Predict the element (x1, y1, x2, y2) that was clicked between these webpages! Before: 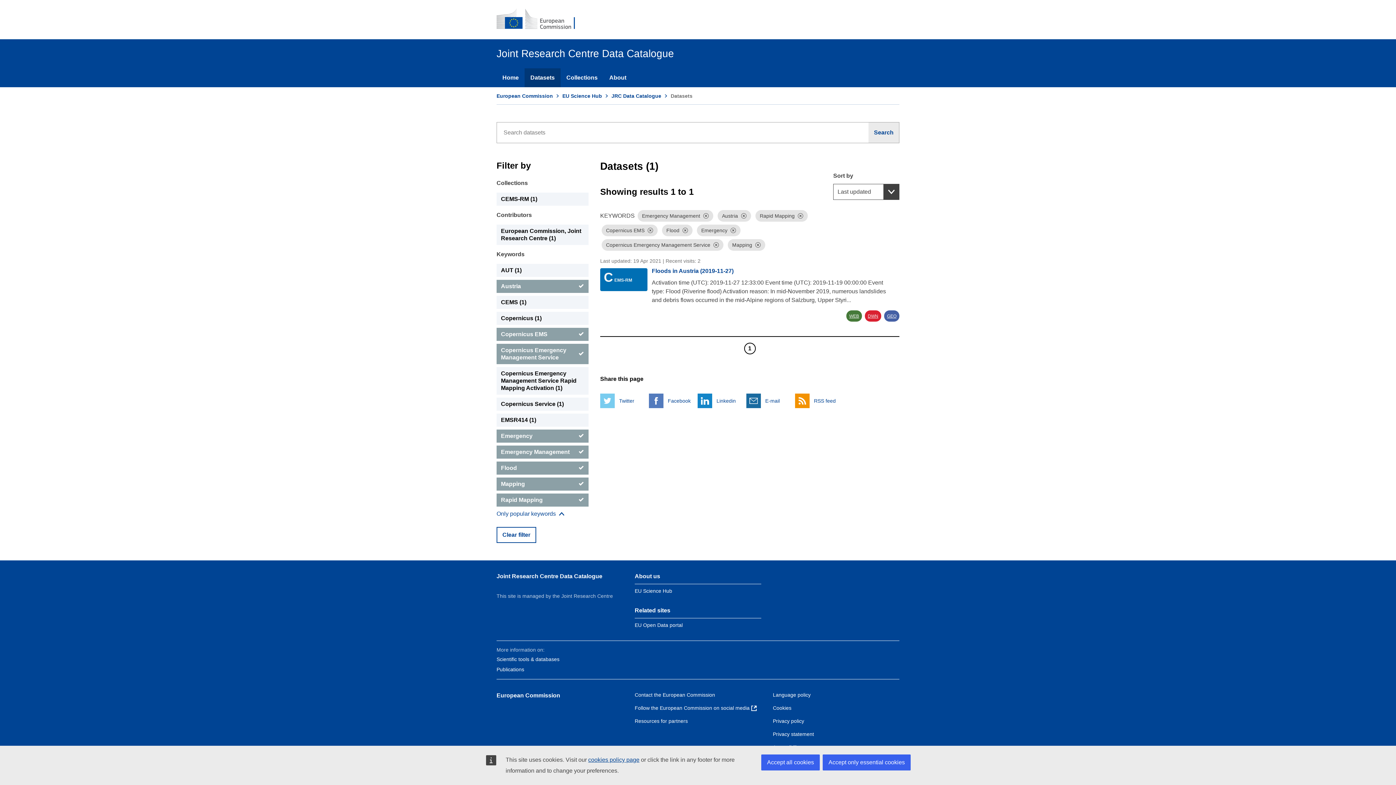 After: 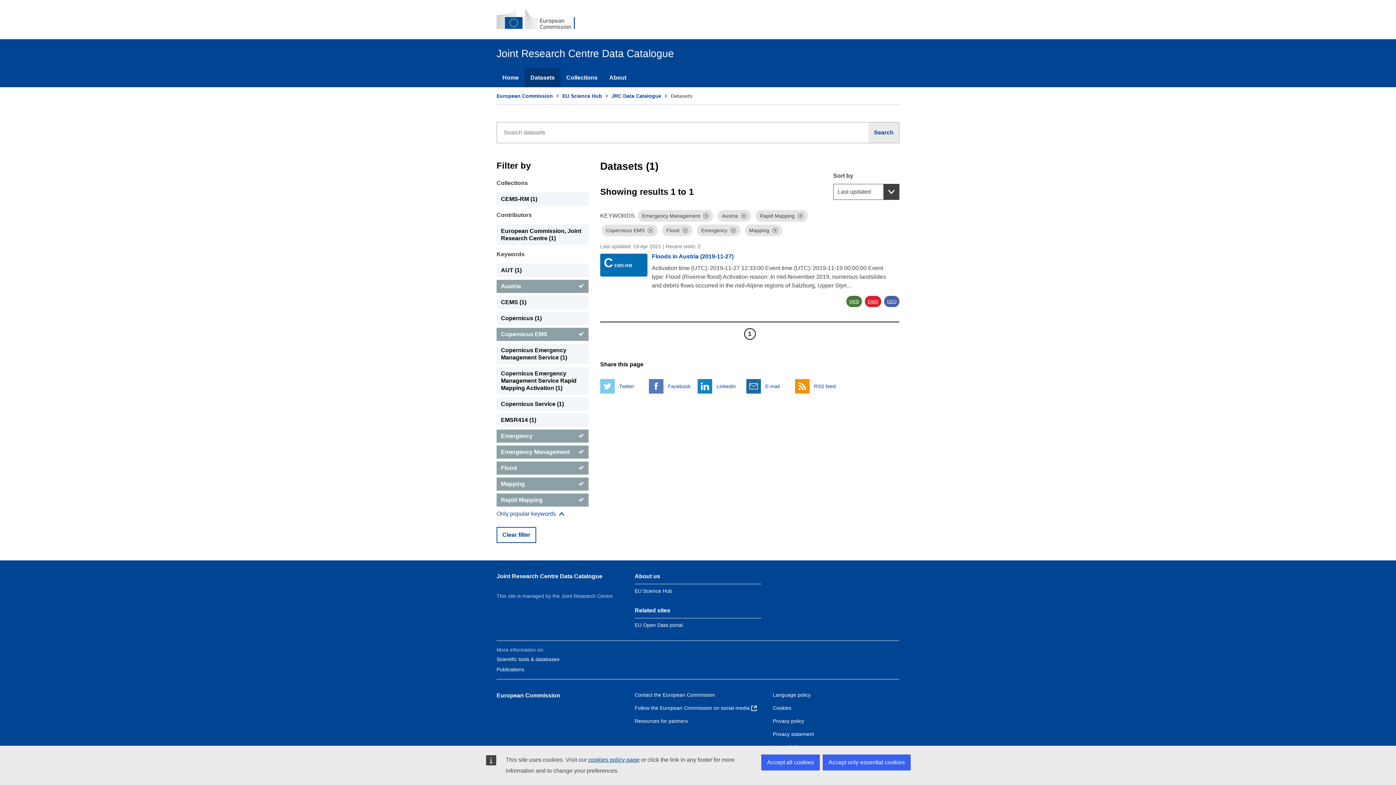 Action: bbox: (496, 344, 588, 364) label: Copernicus Emergency Management Service